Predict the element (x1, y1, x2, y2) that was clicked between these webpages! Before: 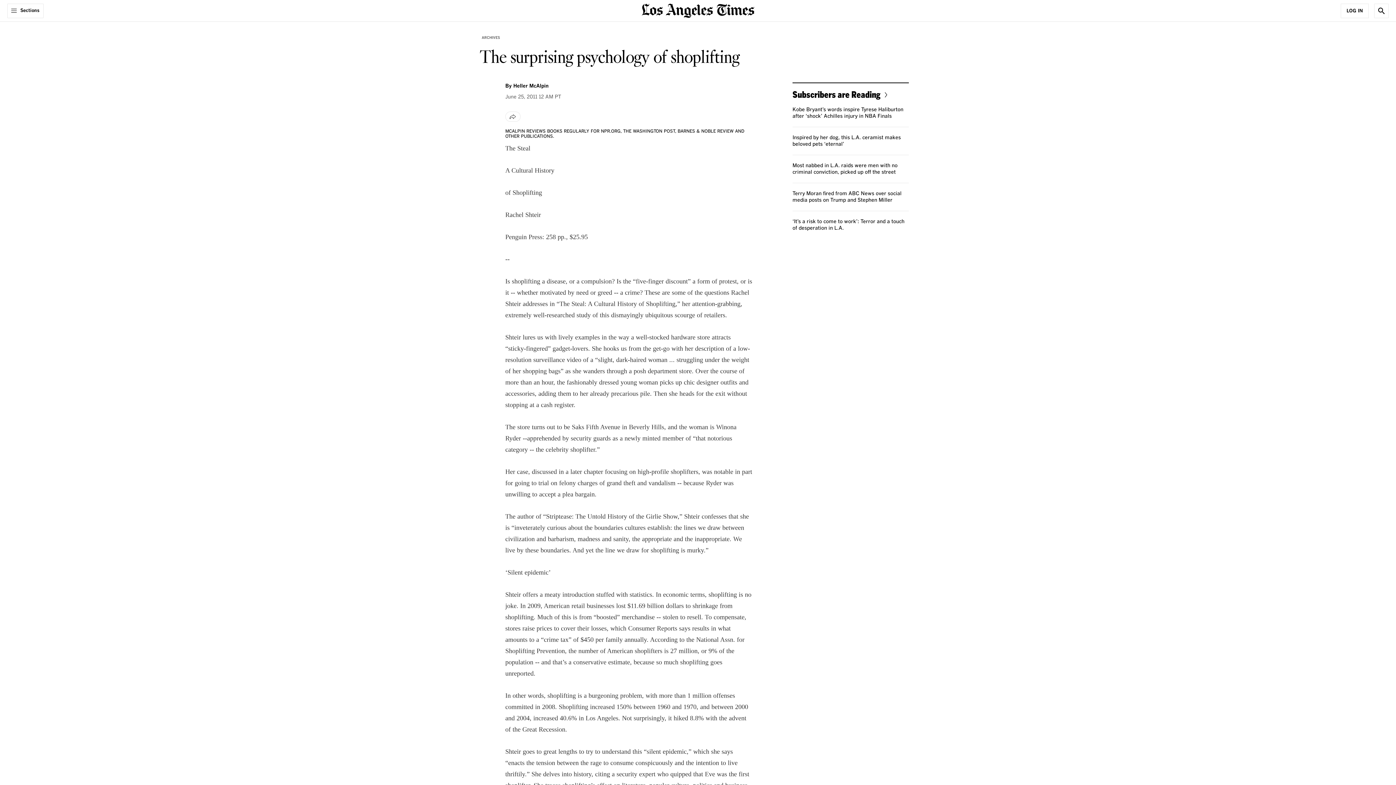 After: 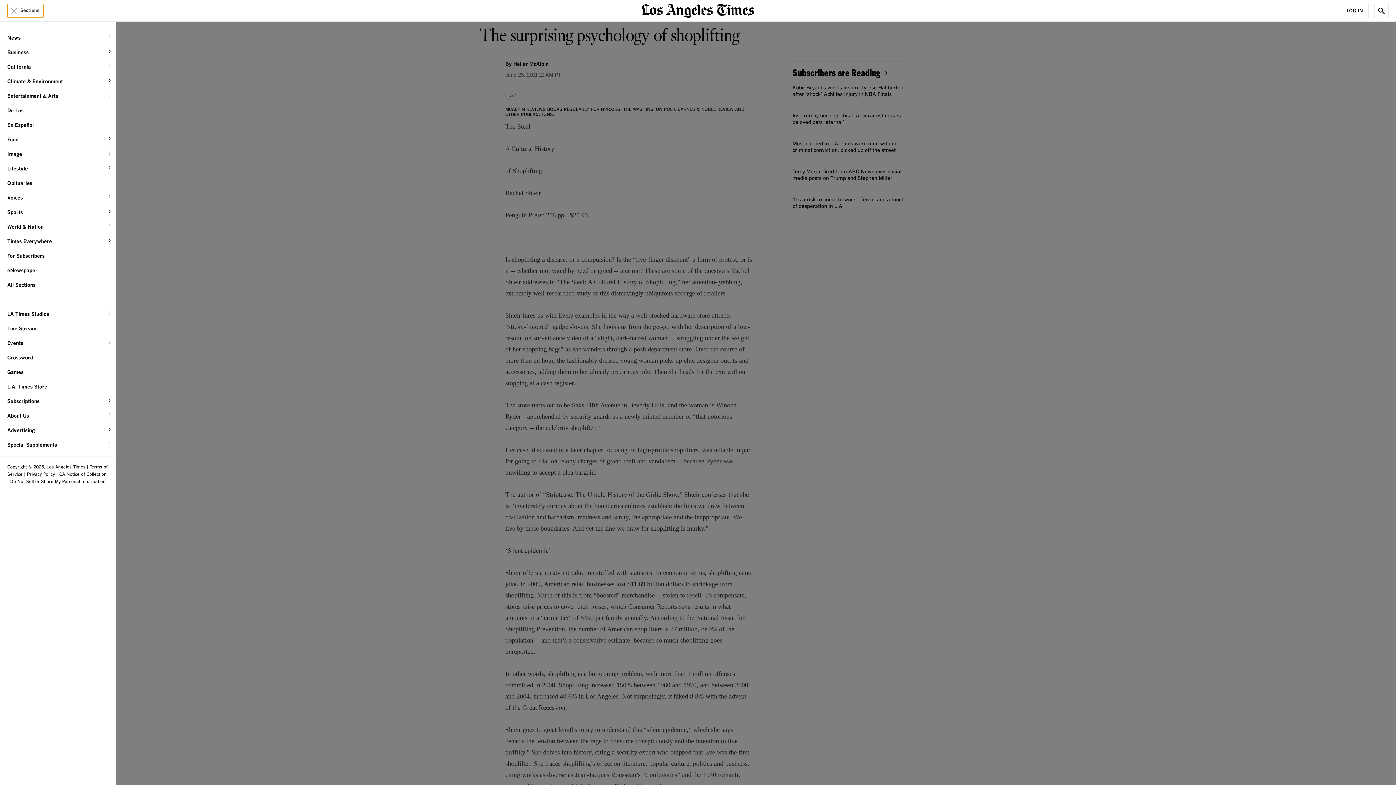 Action: label: Sections bbox: (7, 3, 43, 18)